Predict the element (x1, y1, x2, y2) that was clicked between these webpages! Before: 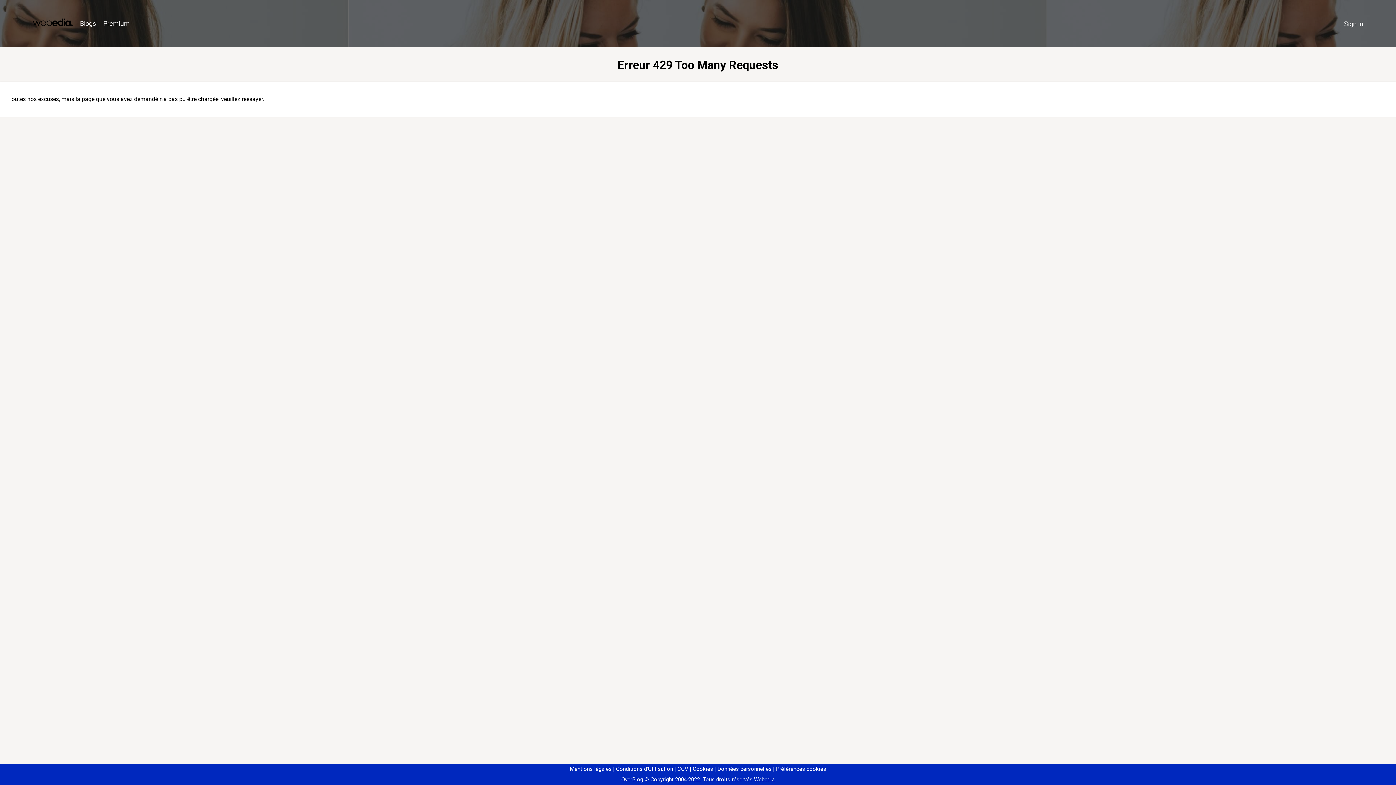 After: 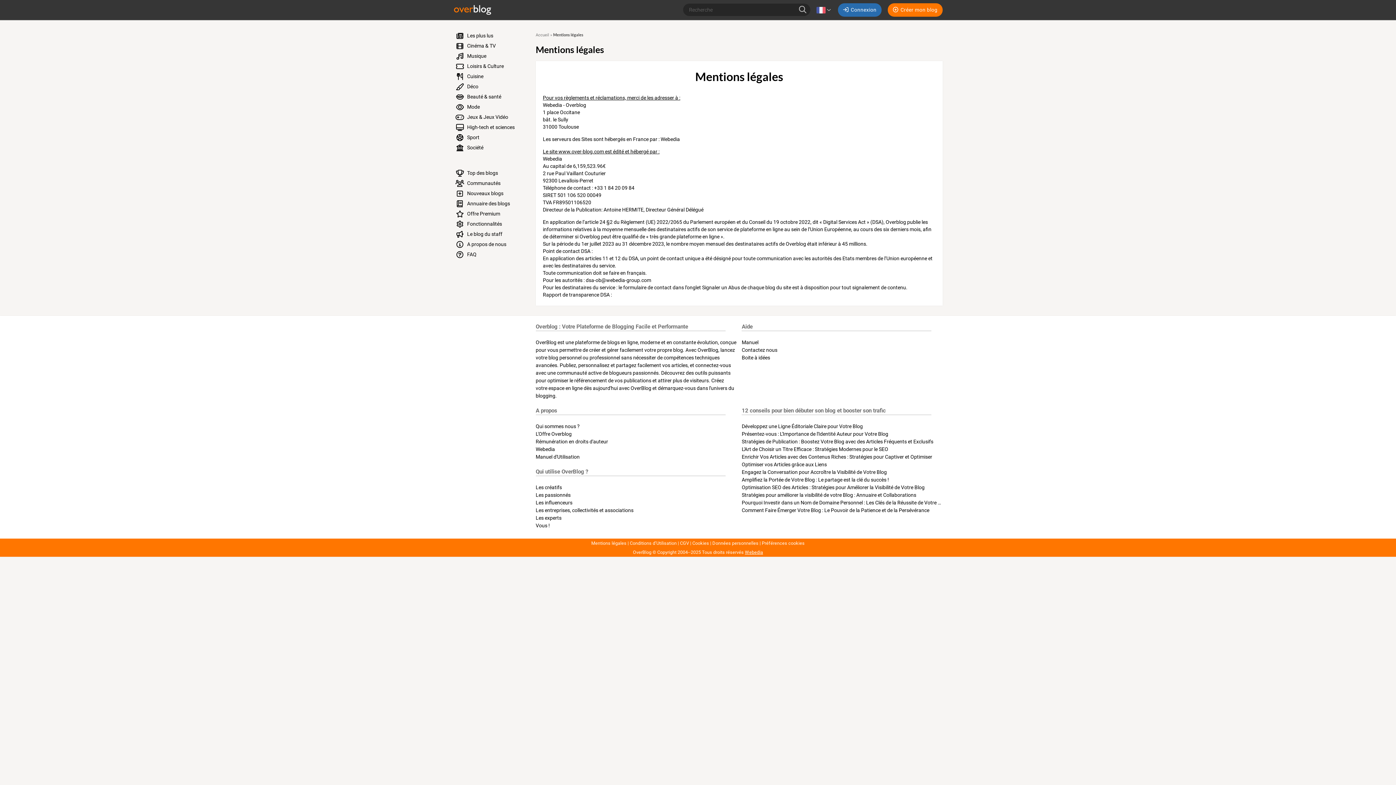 Action: bbox: (570, 766, 611, 772) label: Mentions légales